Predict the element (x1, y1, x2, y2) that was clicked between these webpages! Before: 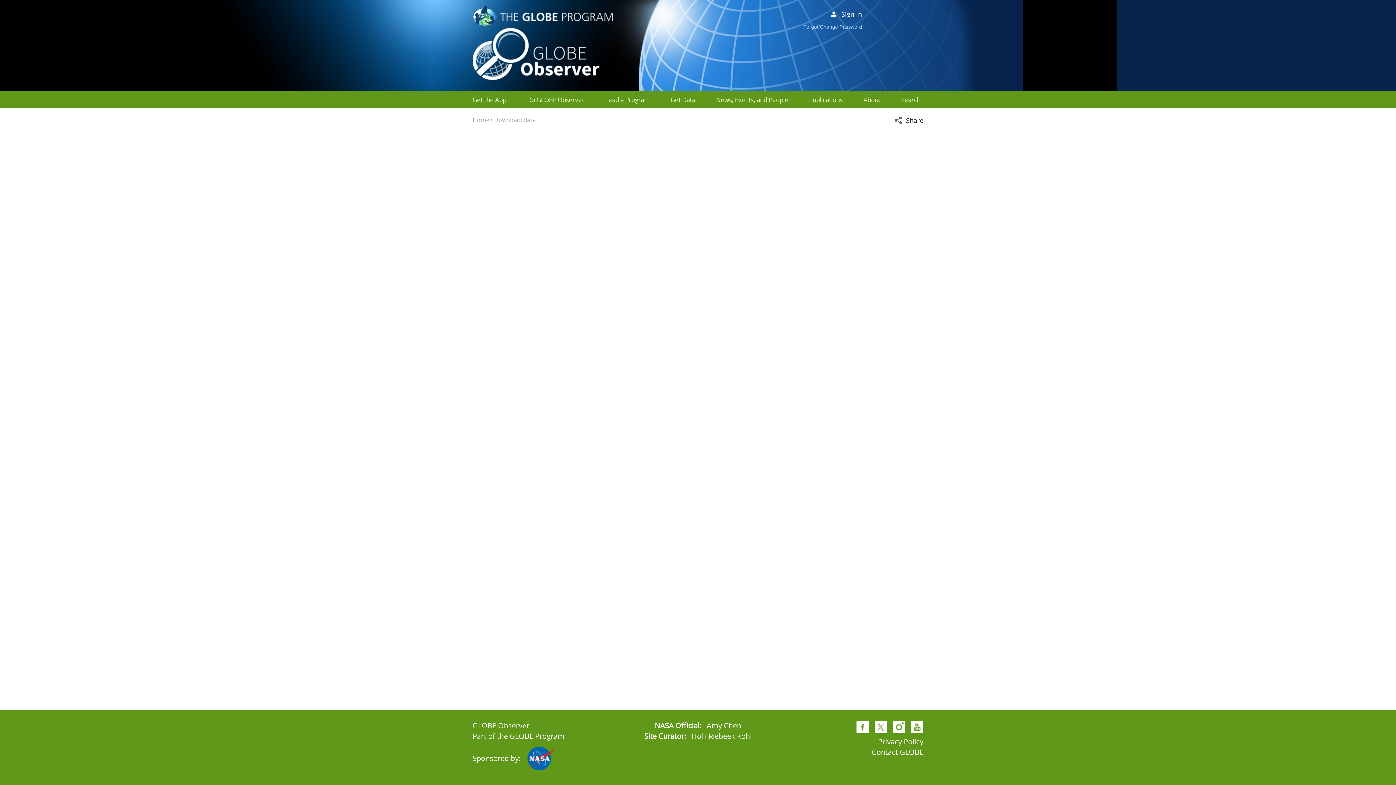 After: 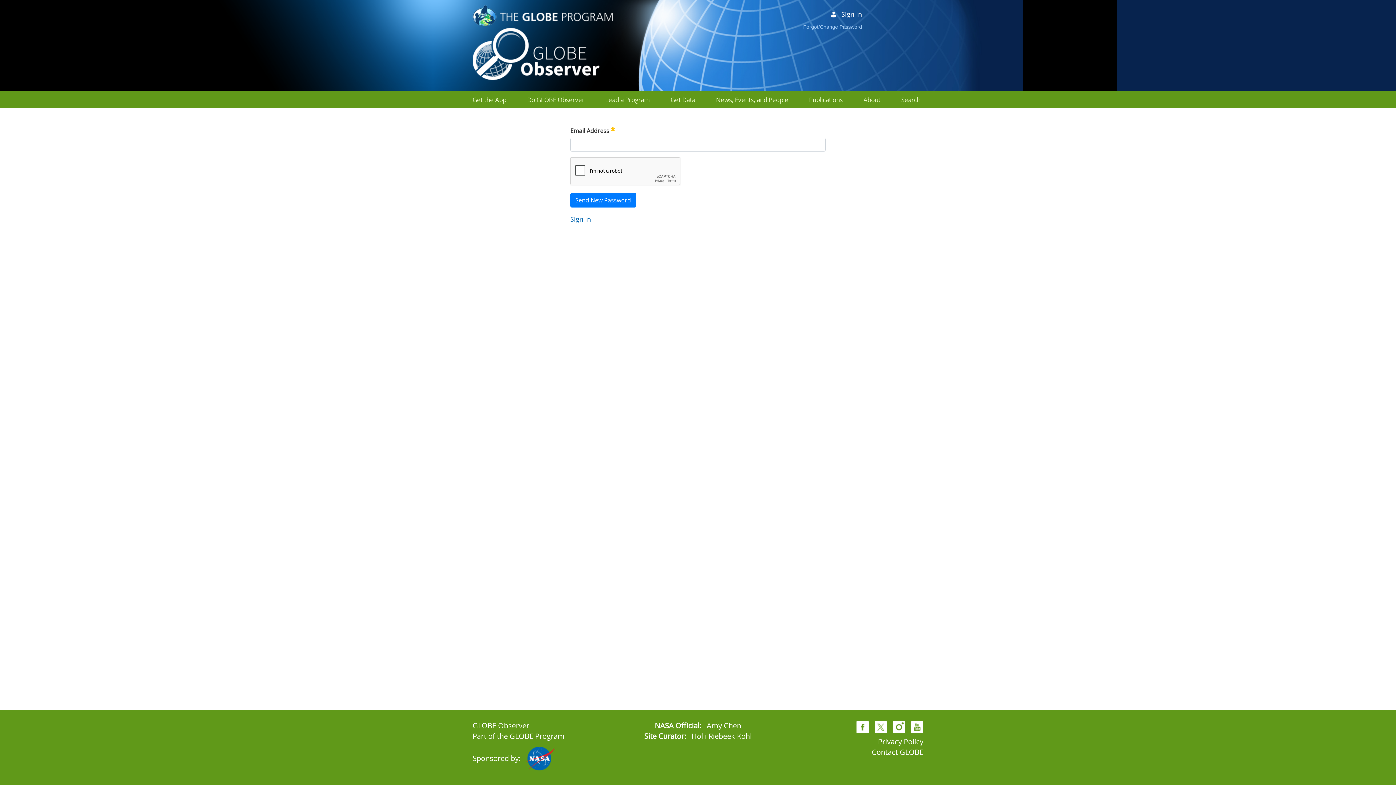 Action: label: Forgot/Change Password bbox: (803, 24, 862, 29)